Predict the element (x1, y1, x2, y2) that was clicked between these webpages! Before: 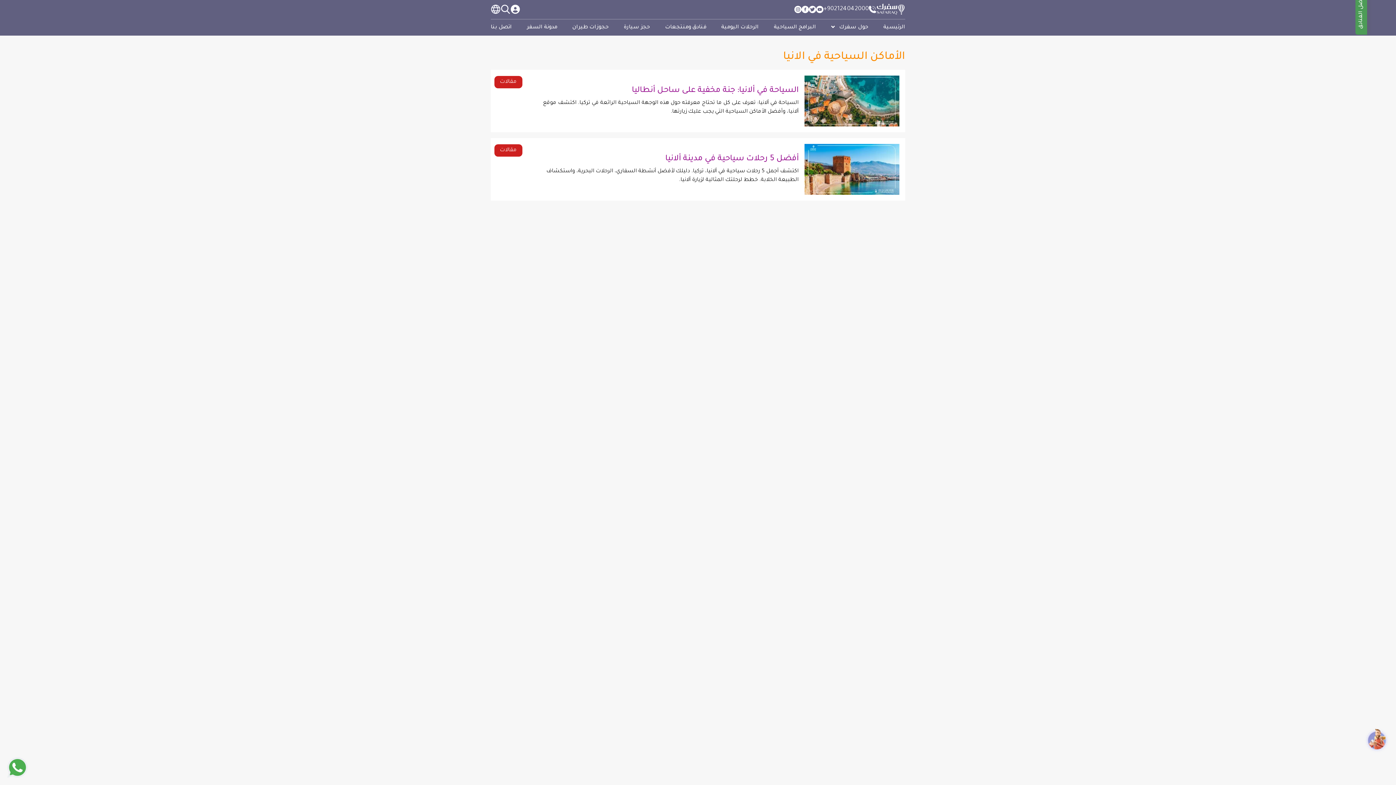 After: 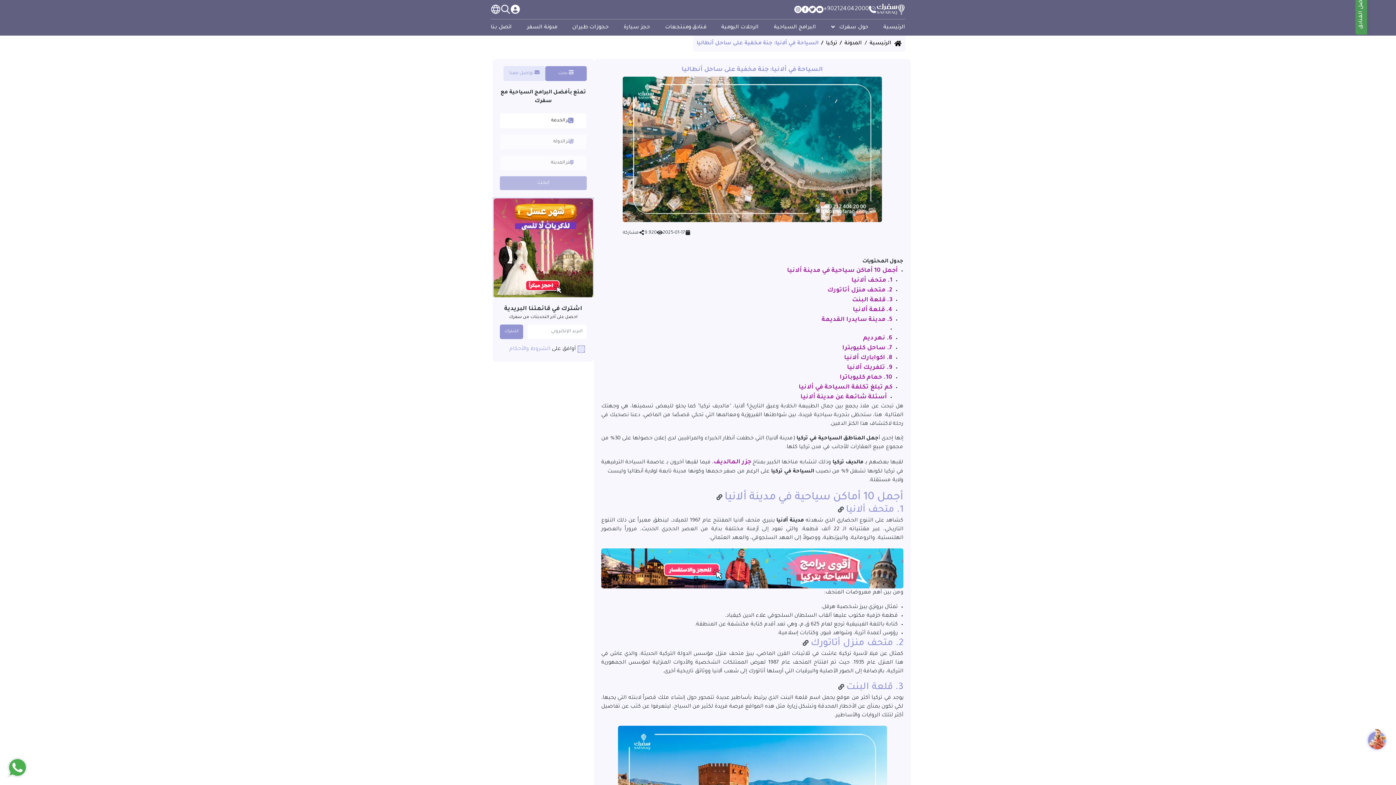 Action: bbox: (632, 86, 798, 95) label: السياحة في ألانيا: جنة مخفية على ساحل أنطاليا